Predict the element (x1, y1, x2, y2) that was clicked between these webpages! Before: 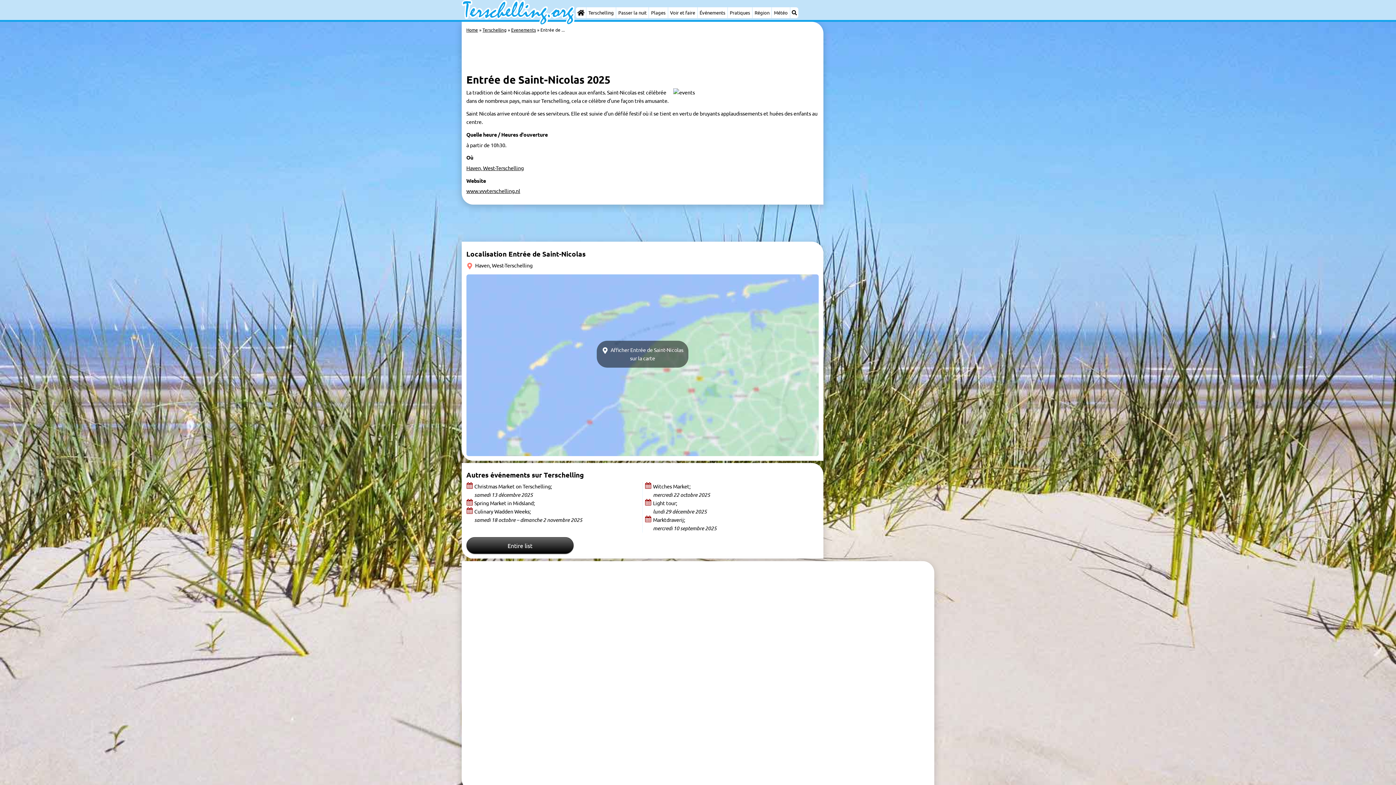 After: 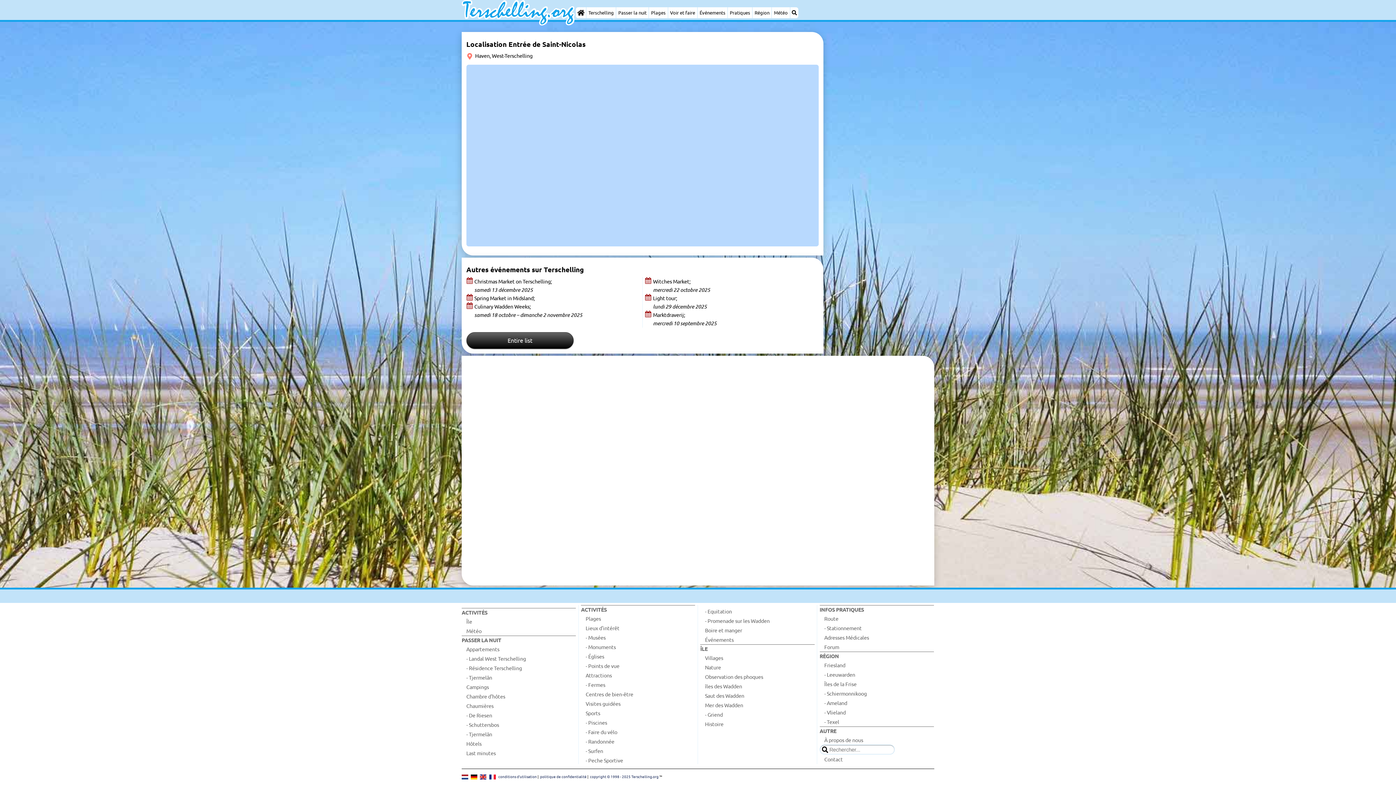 Action: label:  Afficher Entrée de Saint-Nicolas
sur la carte bbox: (596, 340, 688, 368)